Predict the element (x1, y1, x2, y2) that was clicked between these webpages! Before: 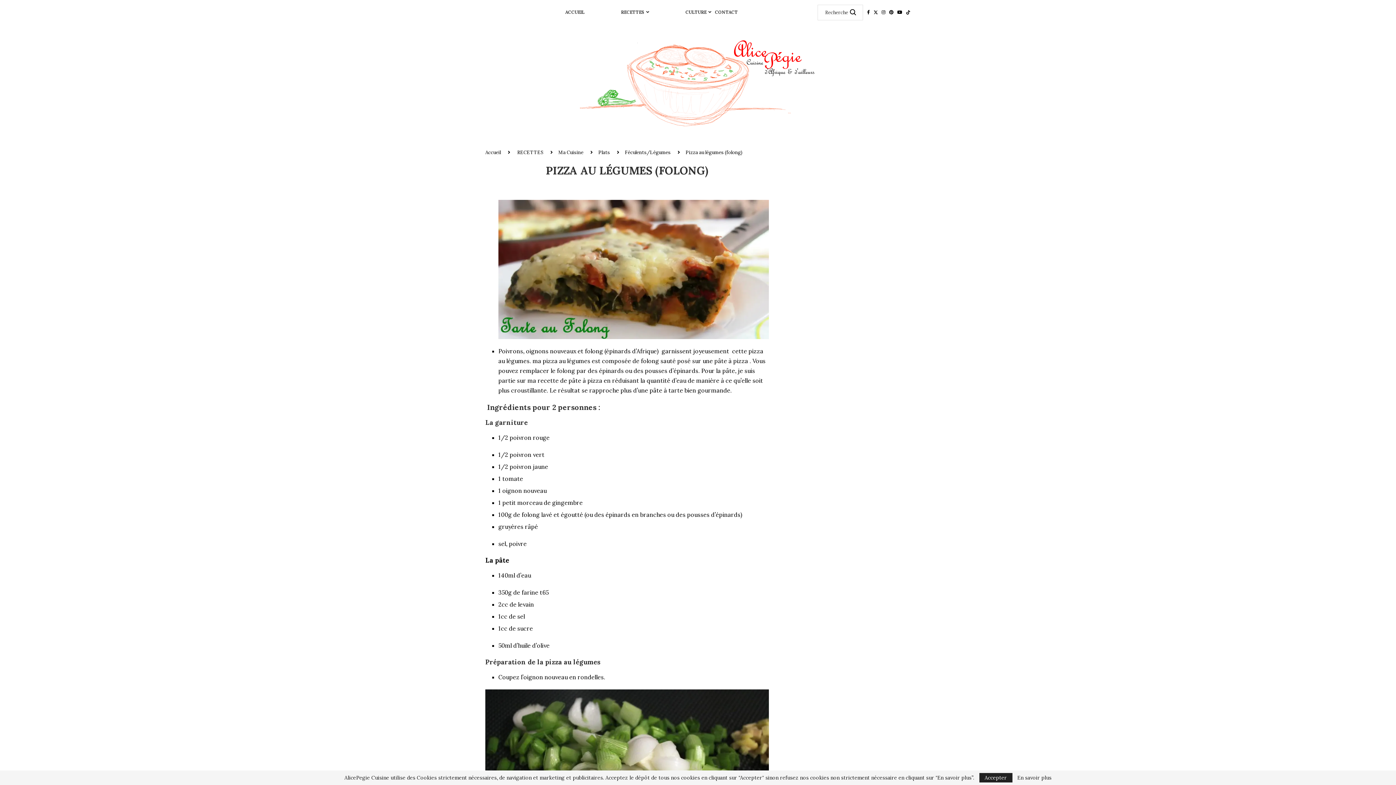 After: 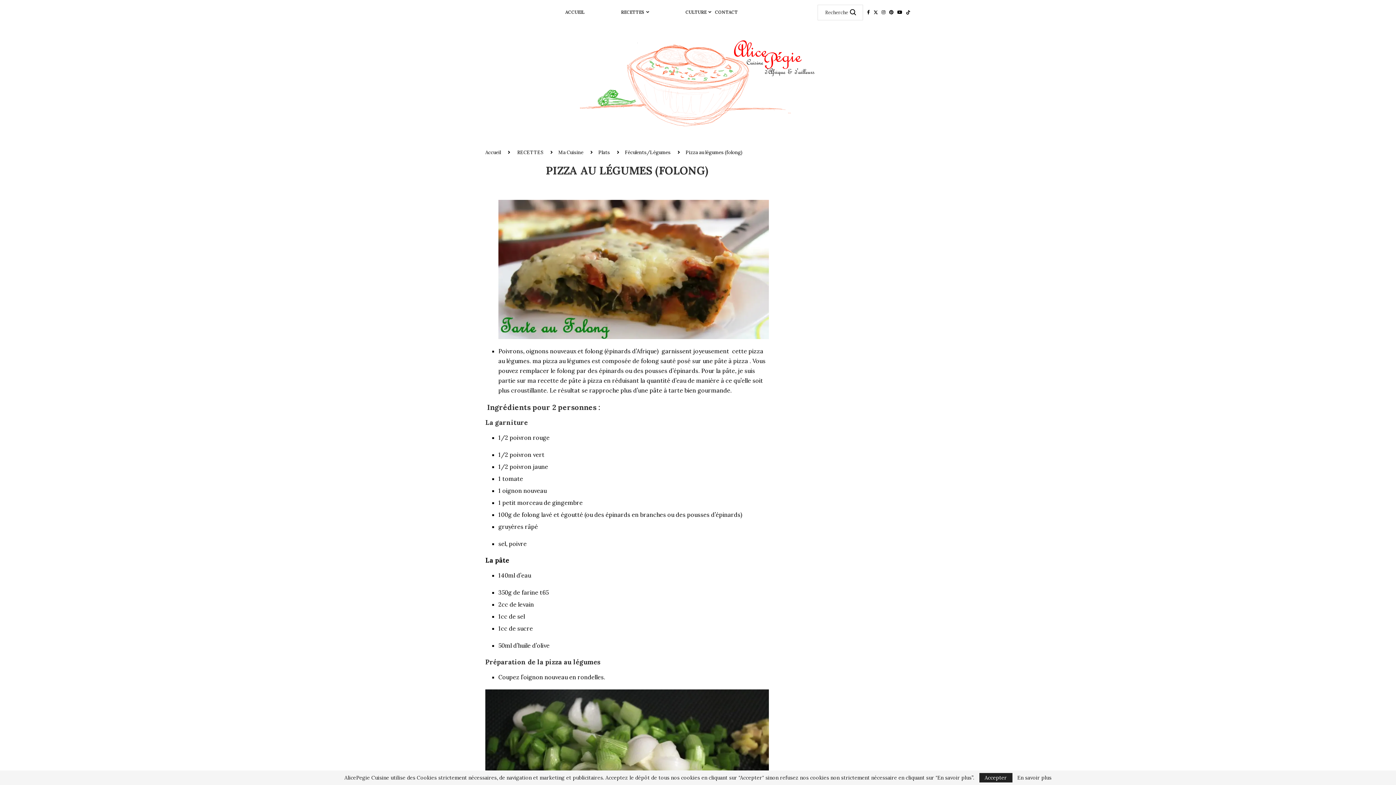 Action: label: Instagram bbox: (881, 9, 886, 14)